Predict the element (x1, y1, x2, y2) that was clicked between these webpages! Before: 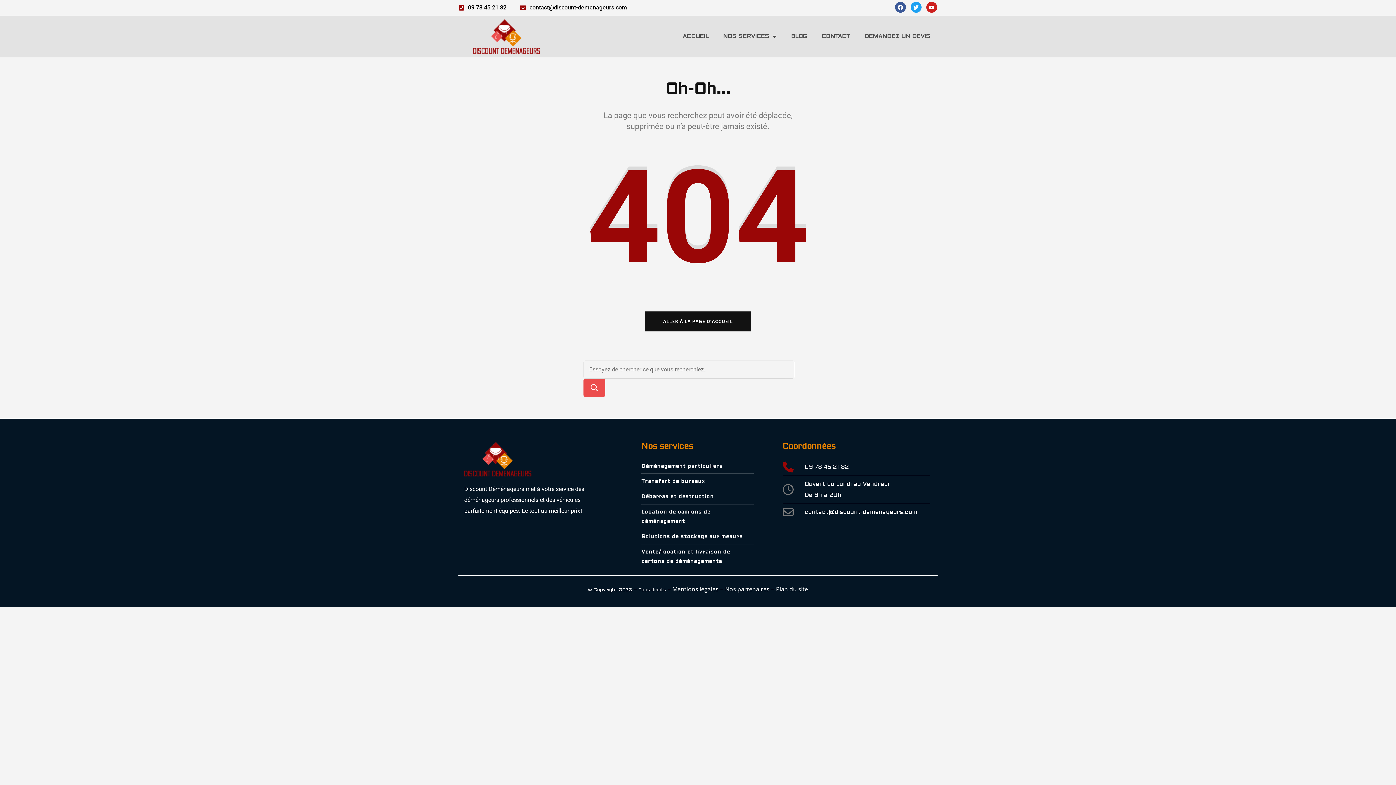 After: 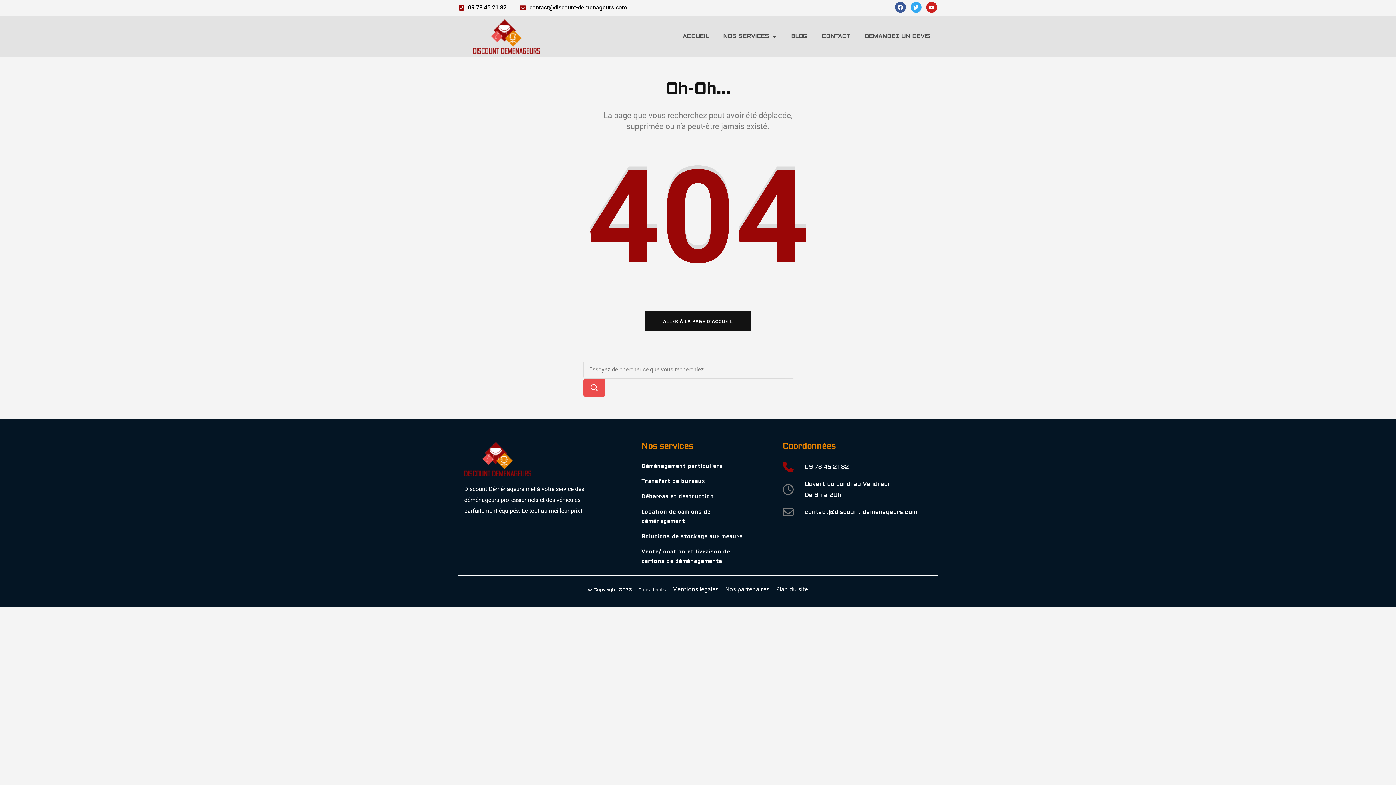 Action: label: Twitter bbox: (910, 1, 921, 12)